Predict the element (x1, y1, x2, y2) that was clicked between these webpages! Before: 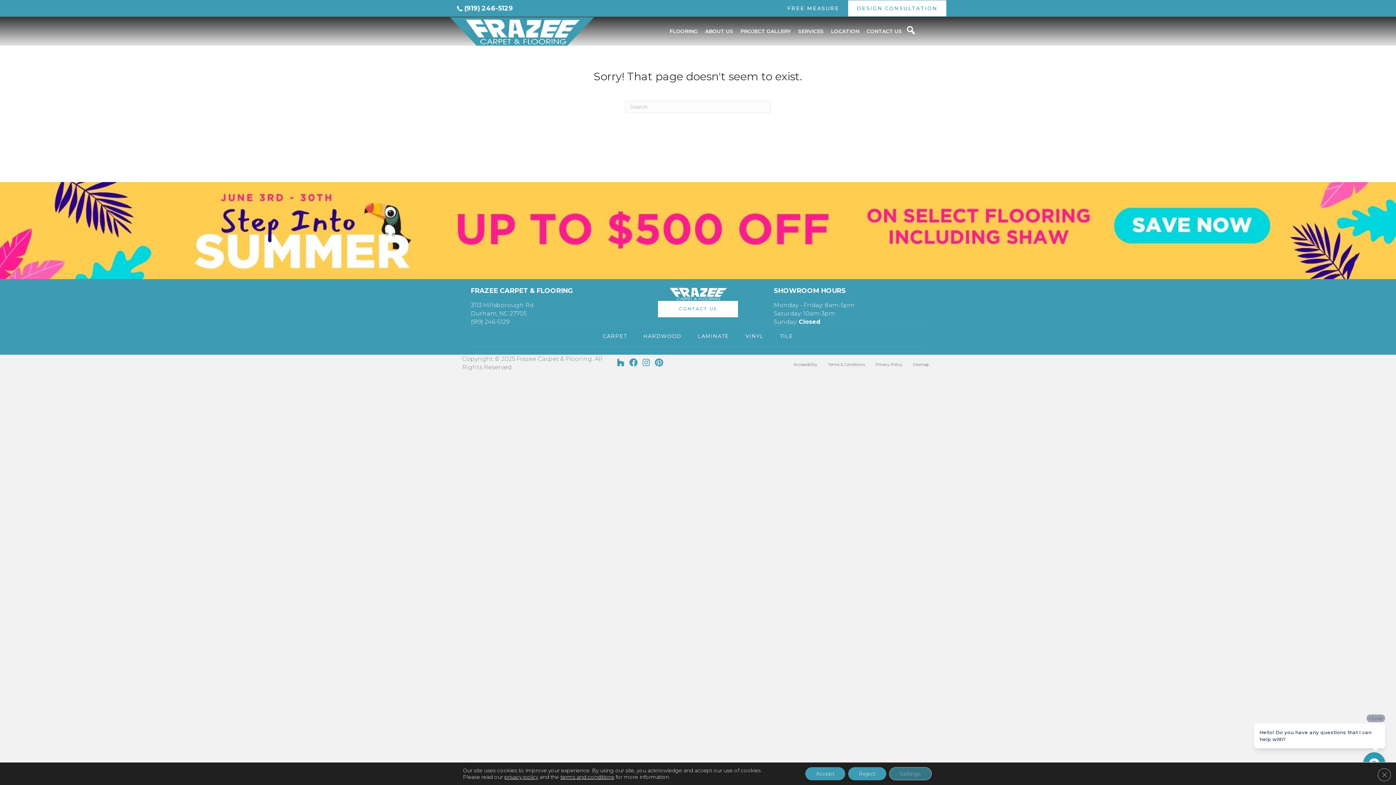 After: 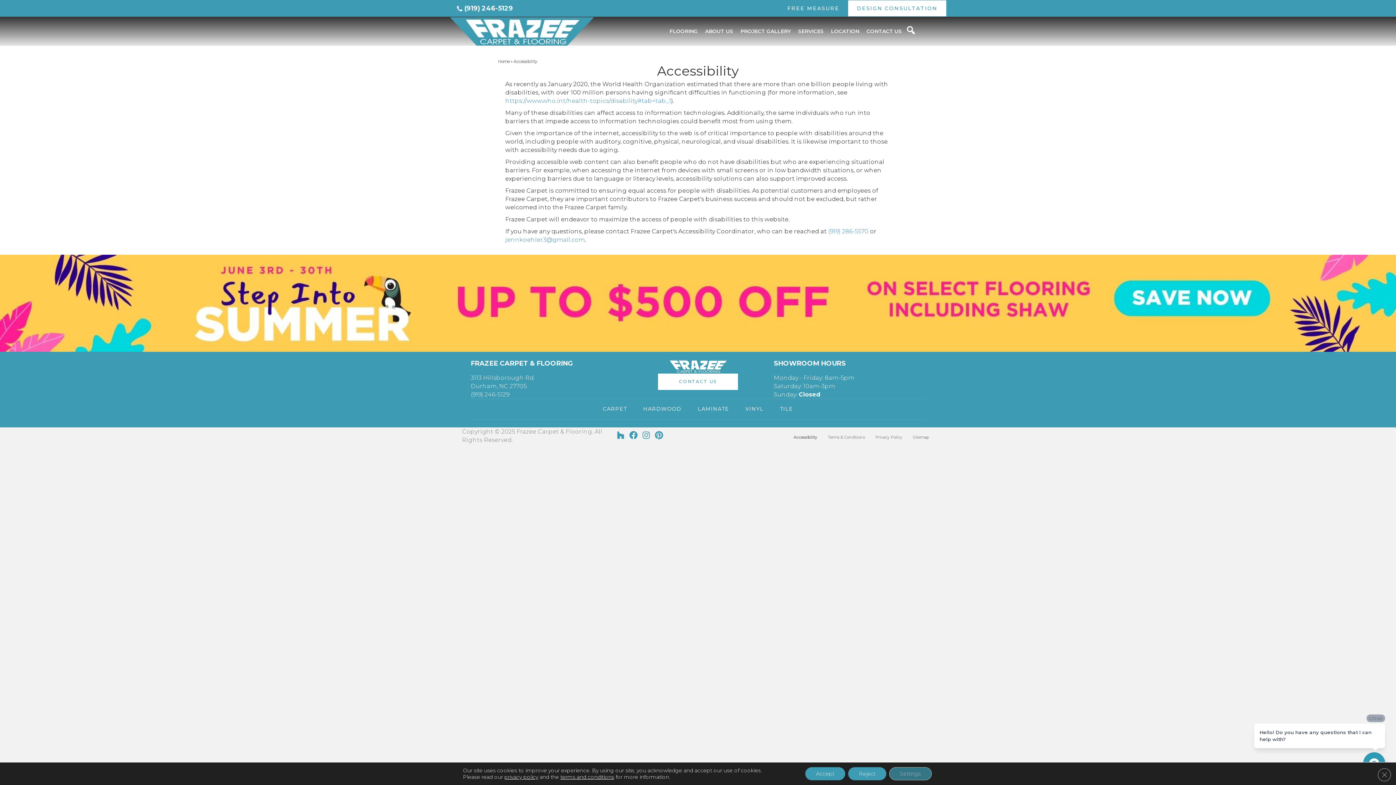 Action: bbox: (788, 356, 822, 373) label: Accessibility